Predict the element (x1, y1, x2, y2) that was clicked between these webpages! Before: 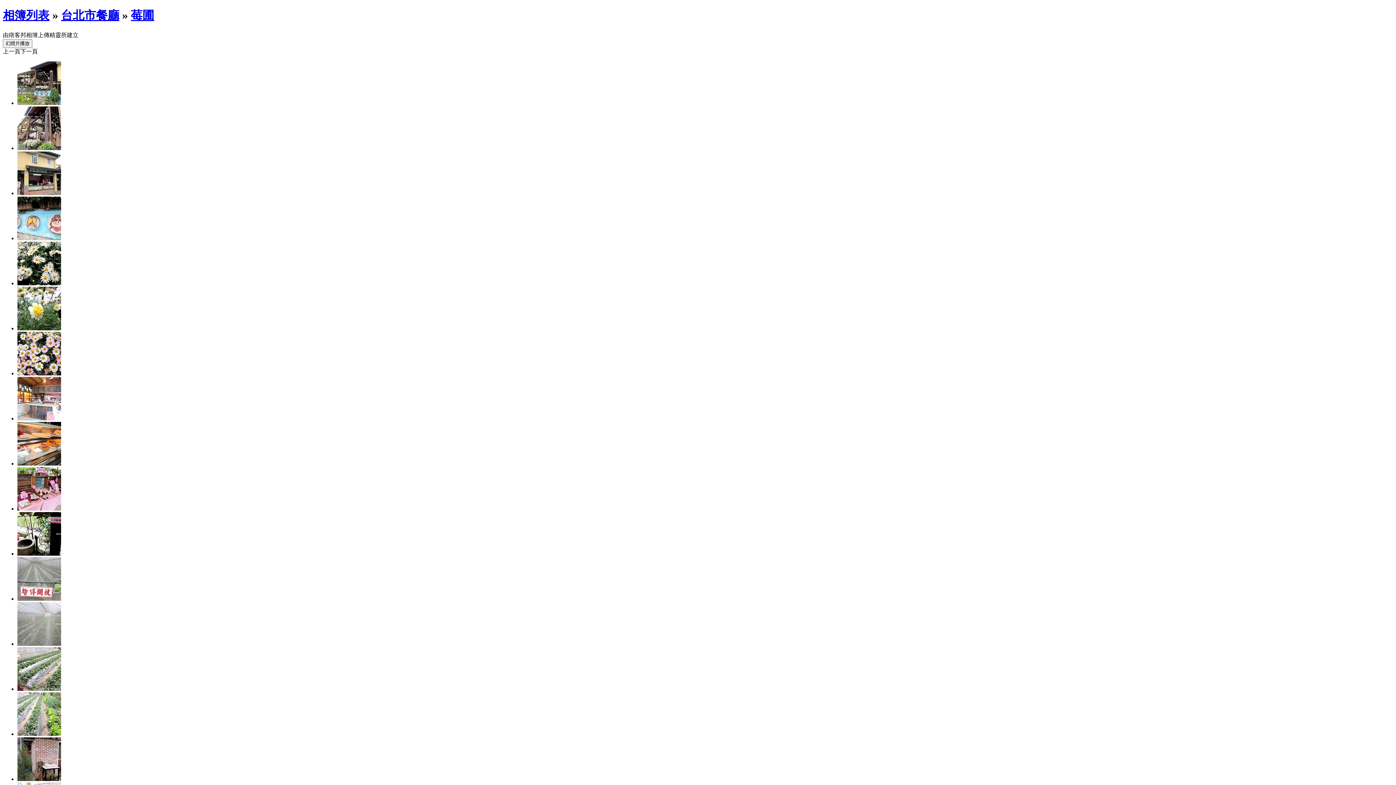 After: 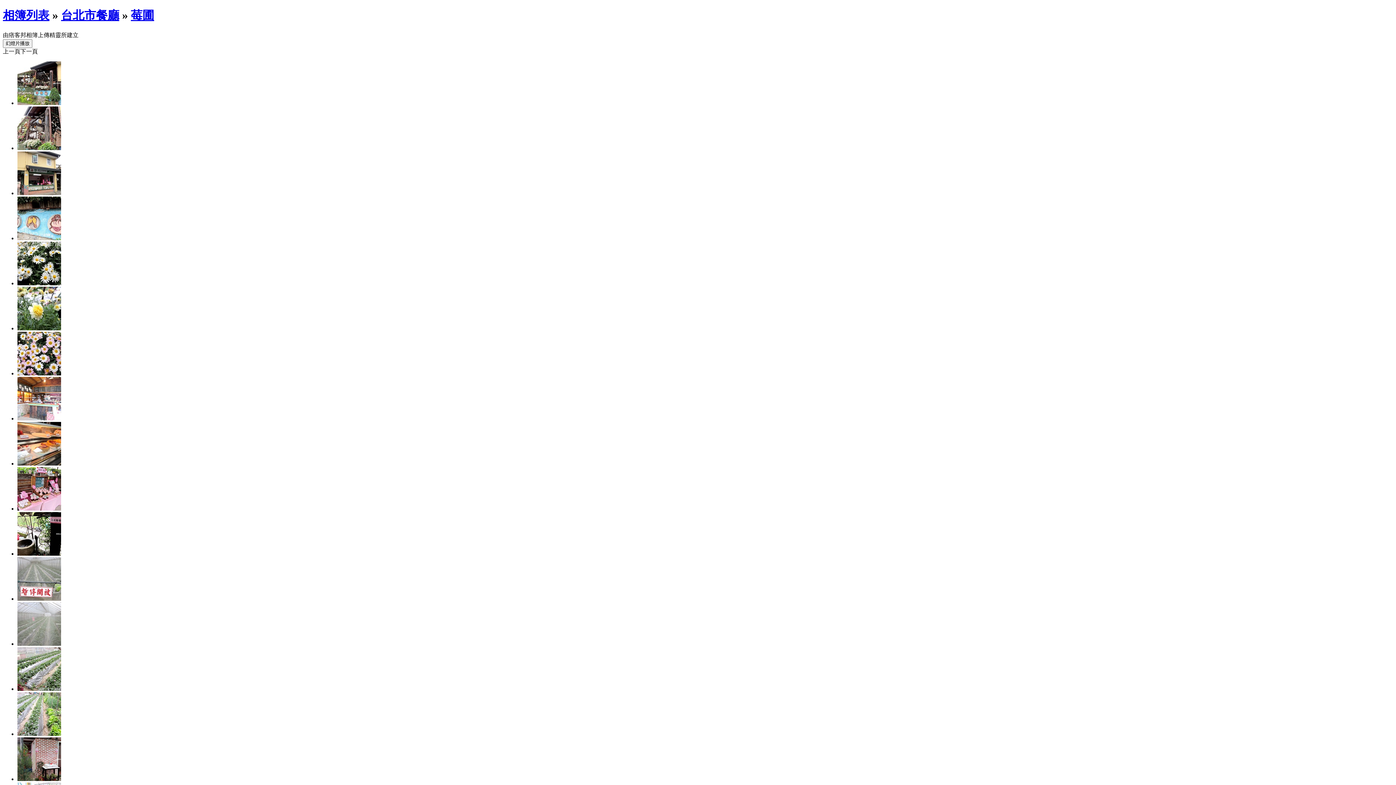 Action: bbox: (130, 8, 154, 21) label: 莓圃